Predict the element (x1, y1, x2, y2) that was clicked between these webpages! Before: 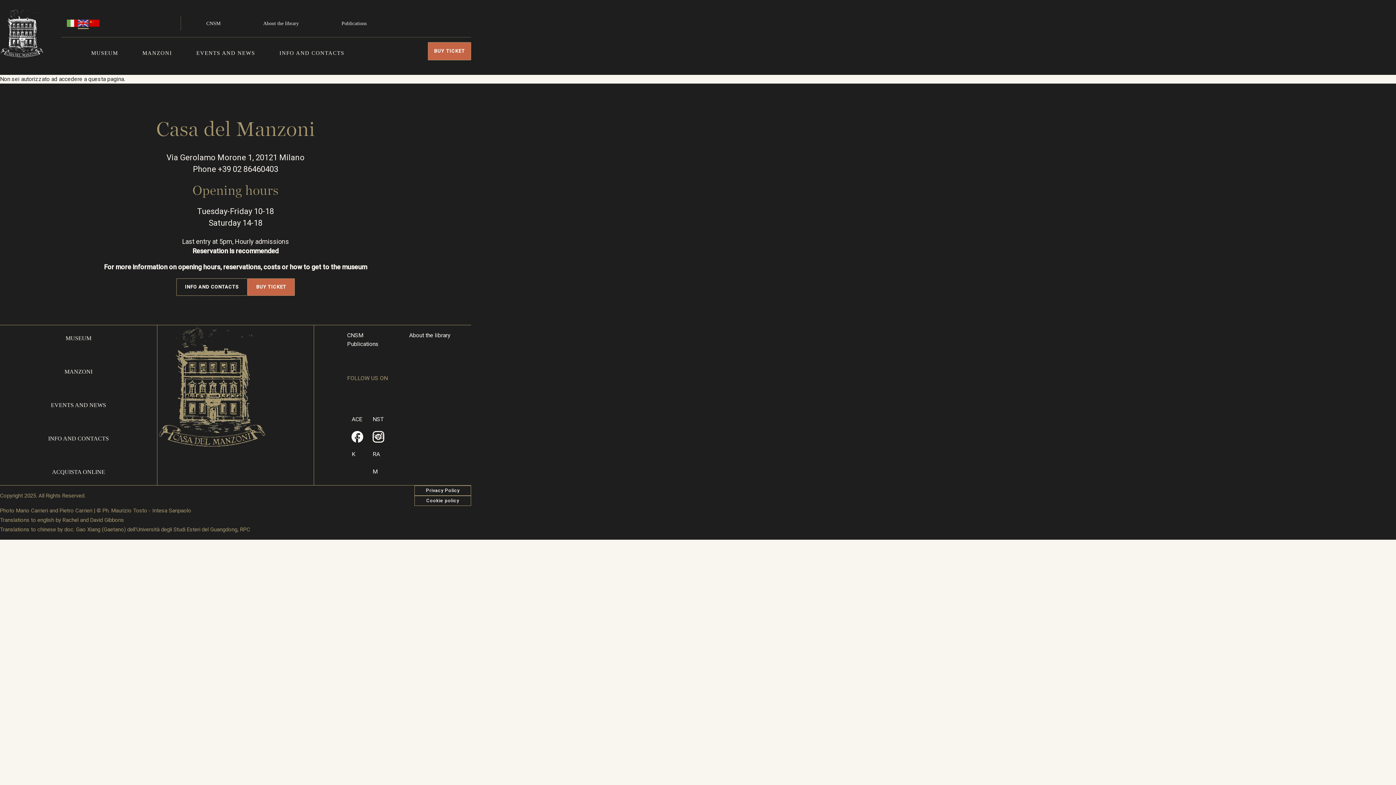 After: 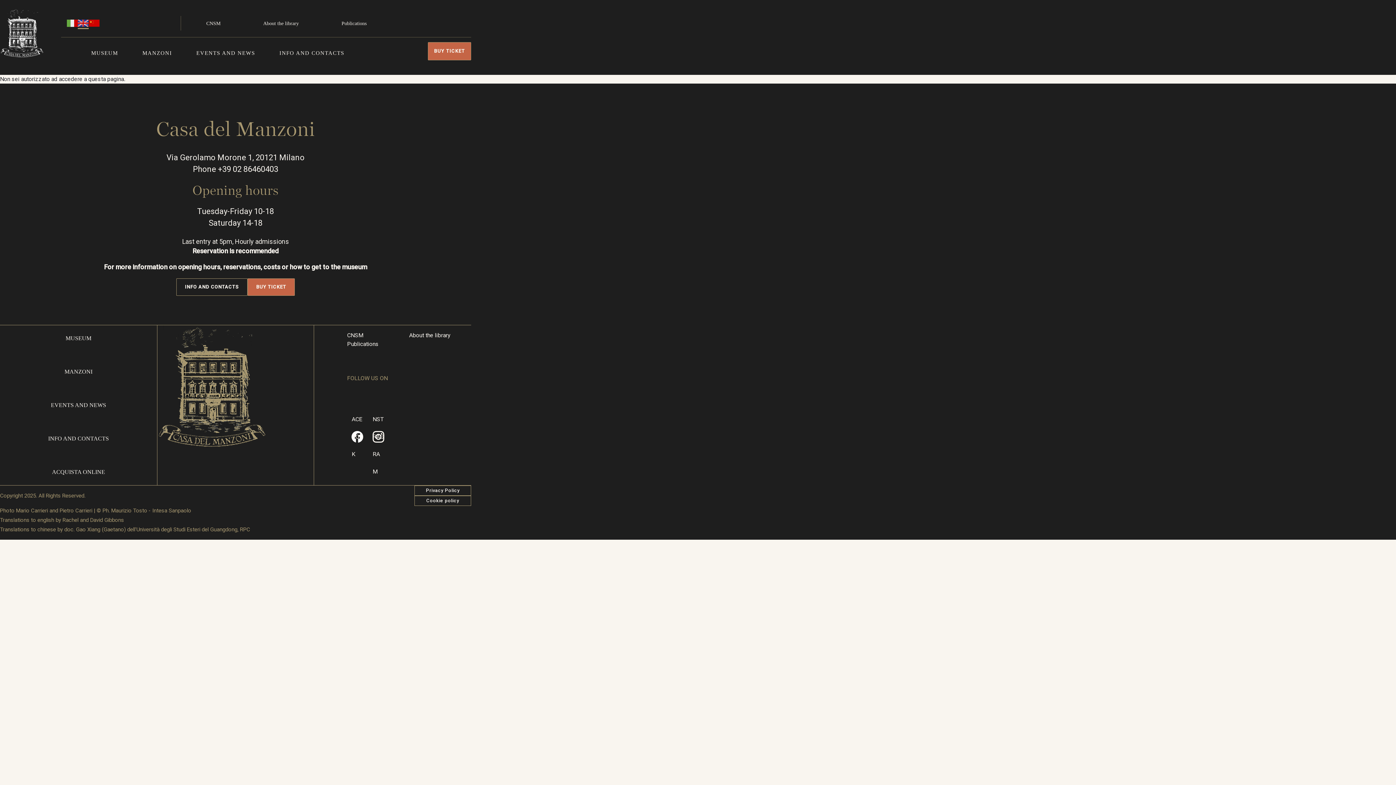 Action: label: MANZONI bbox: (142, 49, 172, 57)